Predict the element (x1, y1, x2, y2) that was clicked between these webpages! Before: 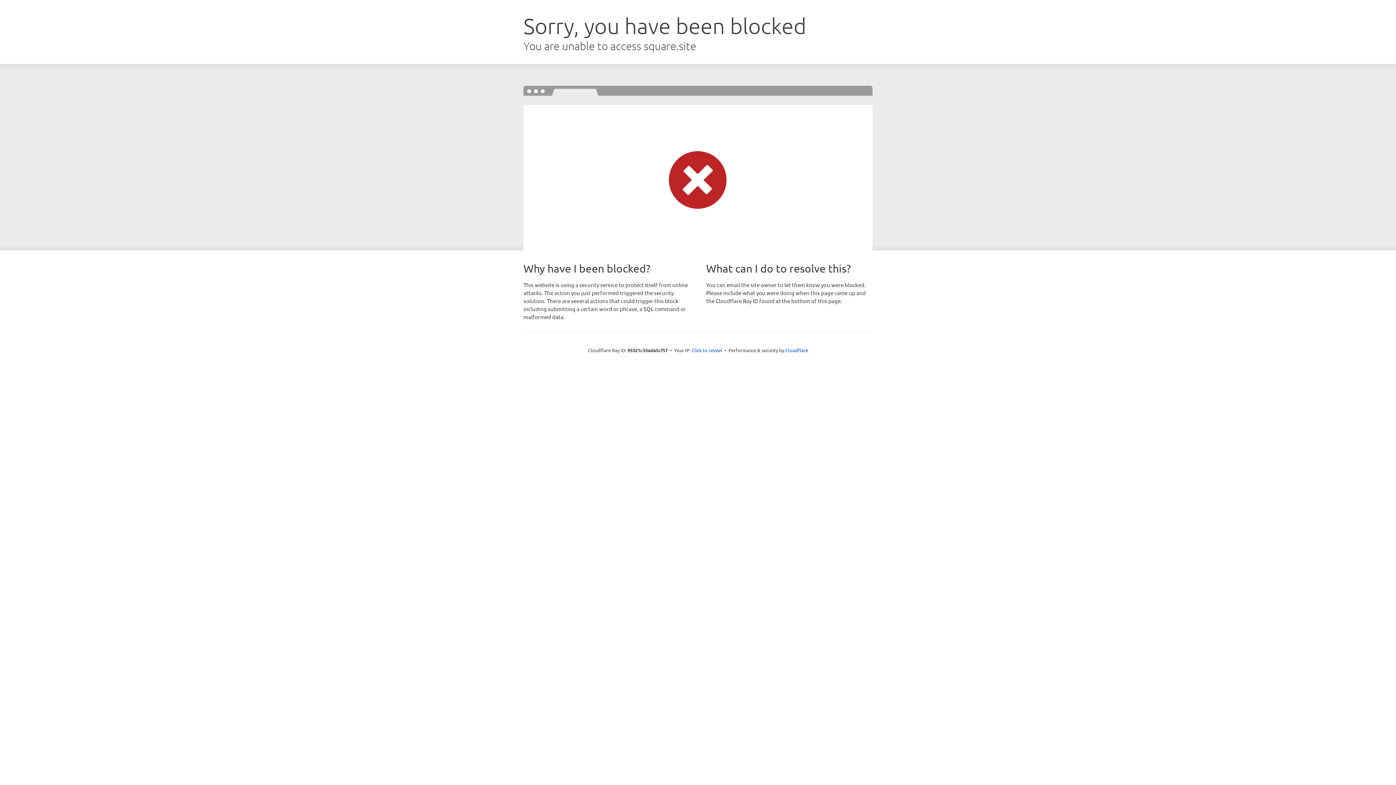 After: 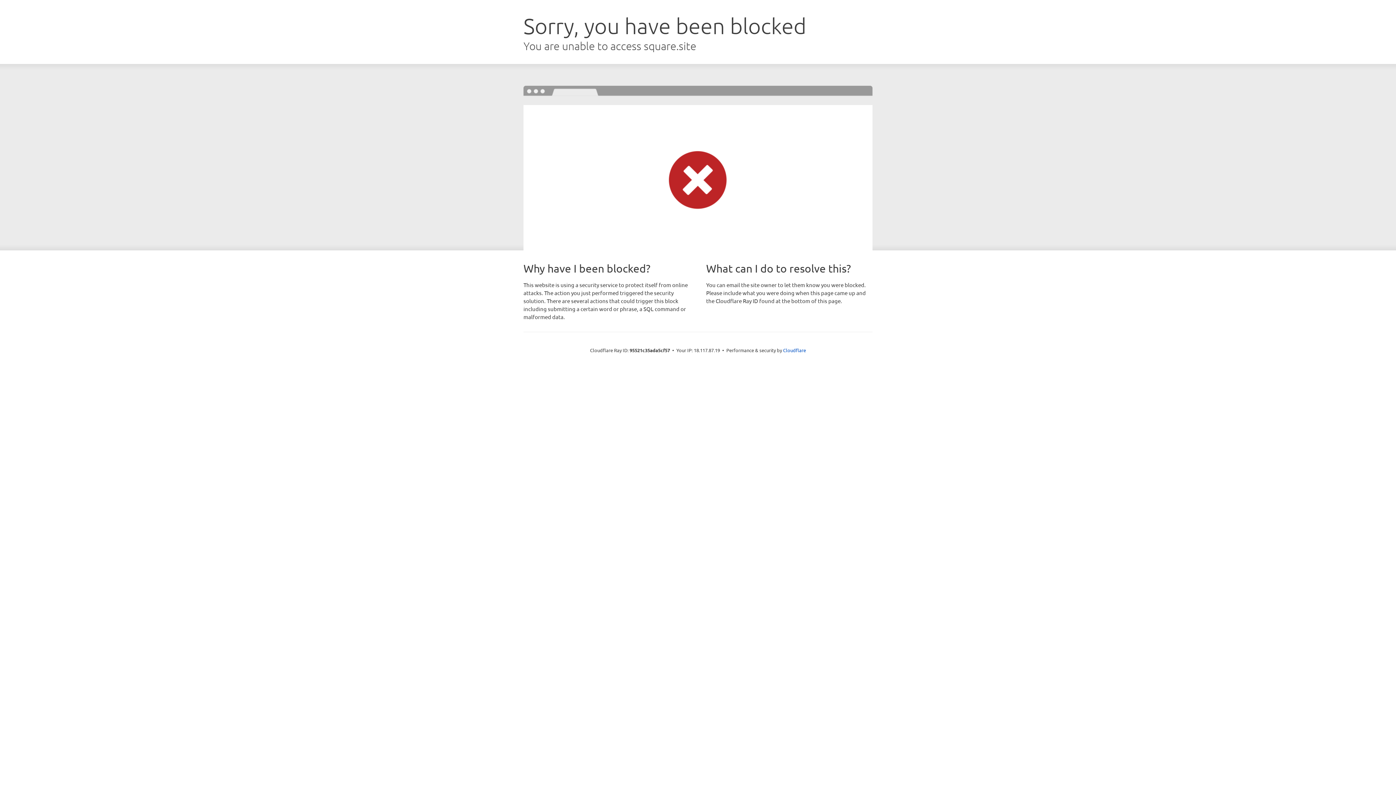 Action: bbox: (691, 346, 722, 353) label: Click to reveal